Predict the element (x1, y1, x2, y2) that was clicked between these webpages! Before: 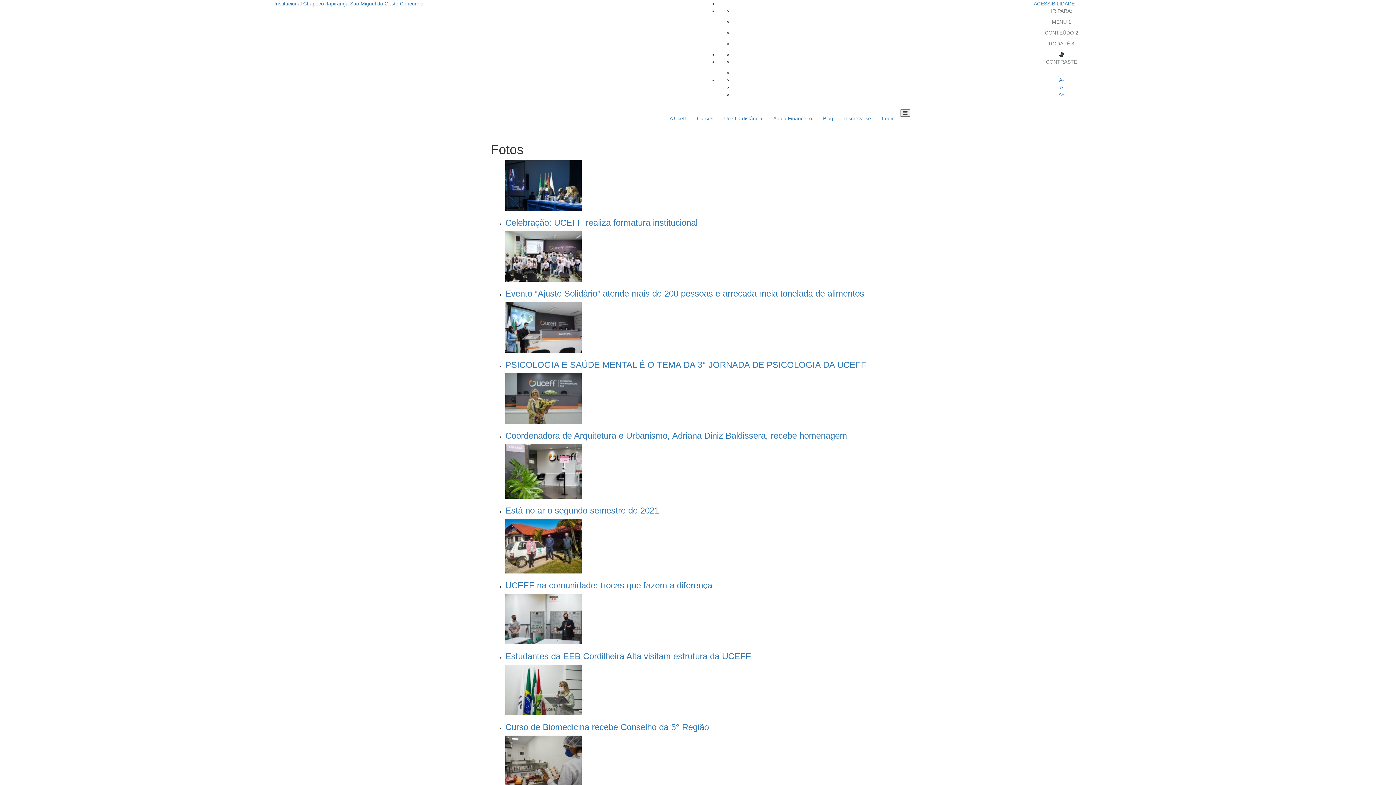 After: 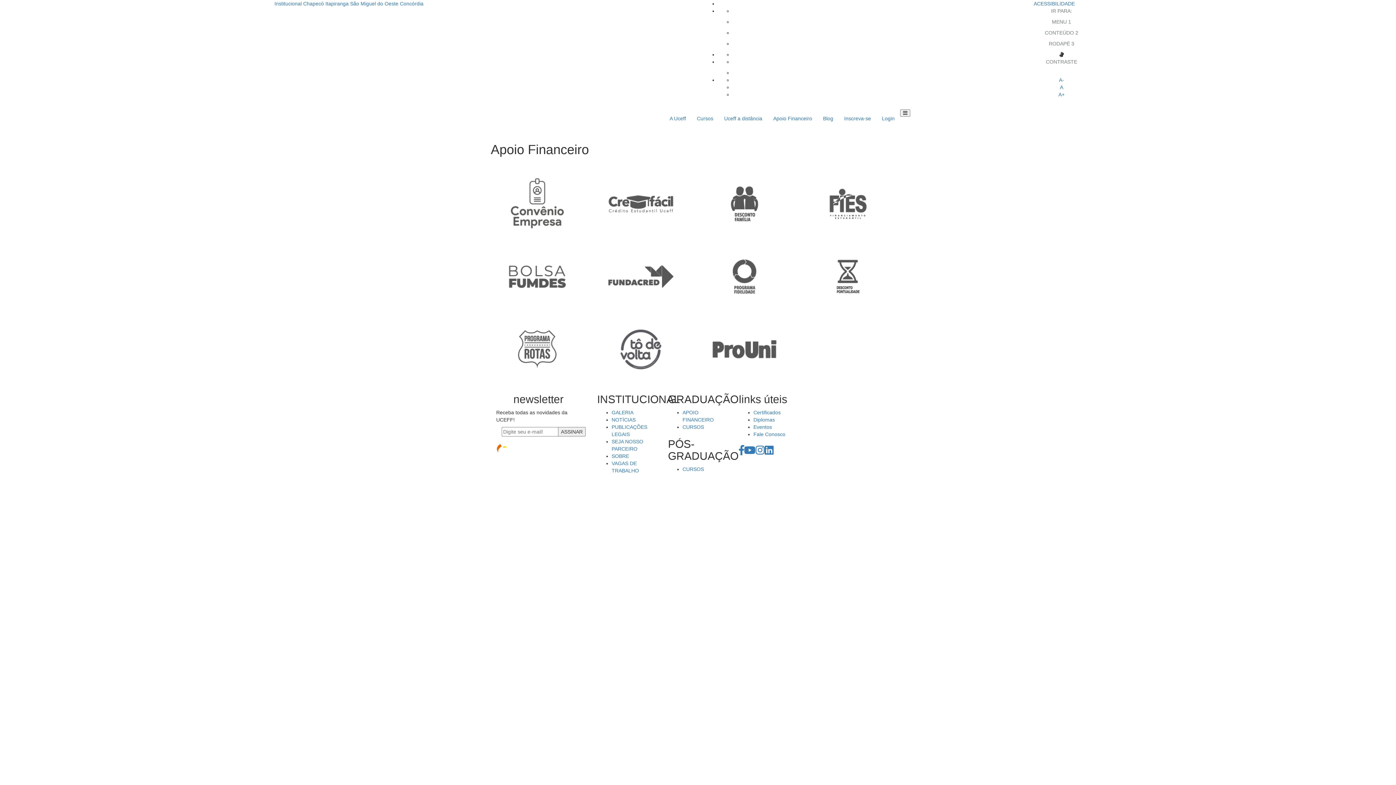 Action: label: Apoio Financeiro bbox: (768, 109, 817, 127)